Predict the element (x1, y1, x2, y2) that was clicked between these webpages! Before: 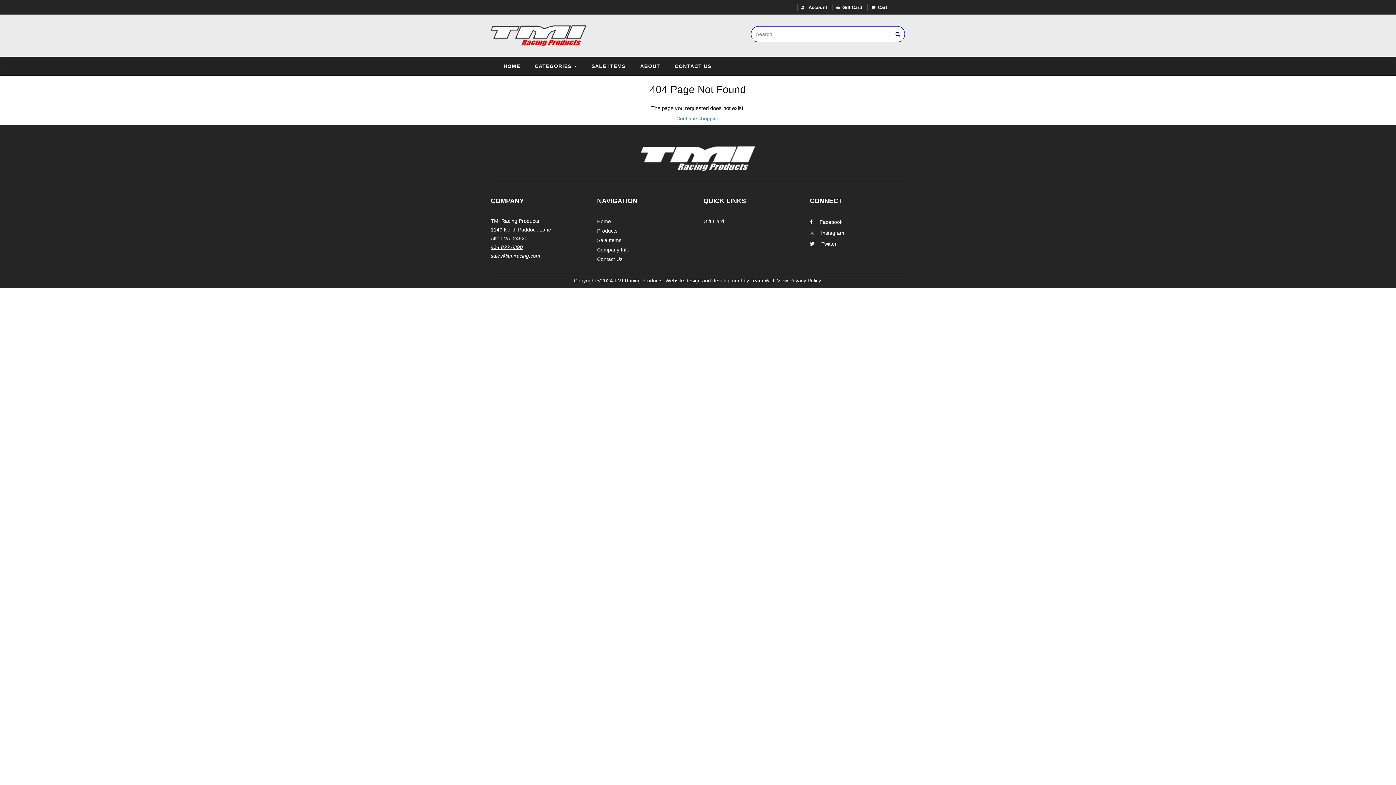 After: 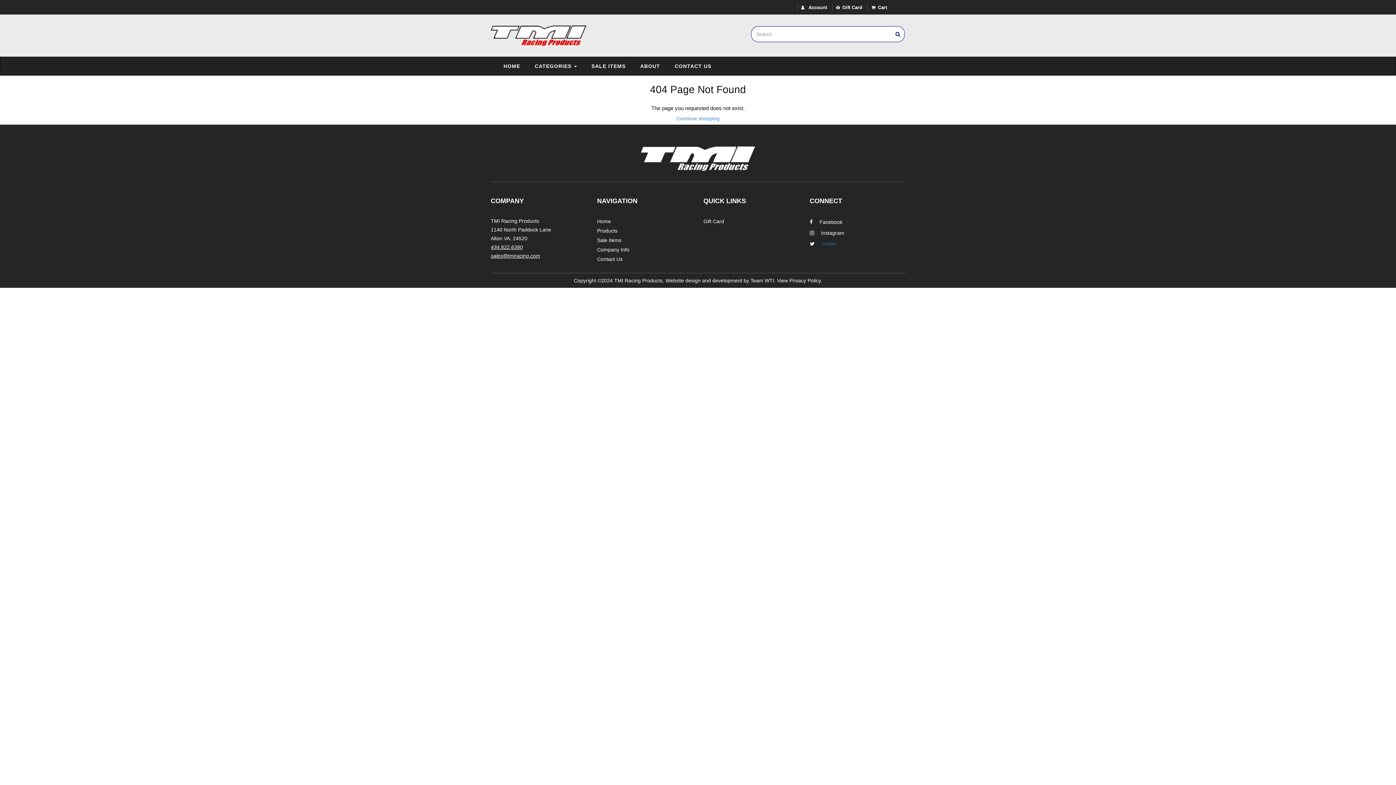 Action: bbox: (821, 240, 836, 246) label: Twitter